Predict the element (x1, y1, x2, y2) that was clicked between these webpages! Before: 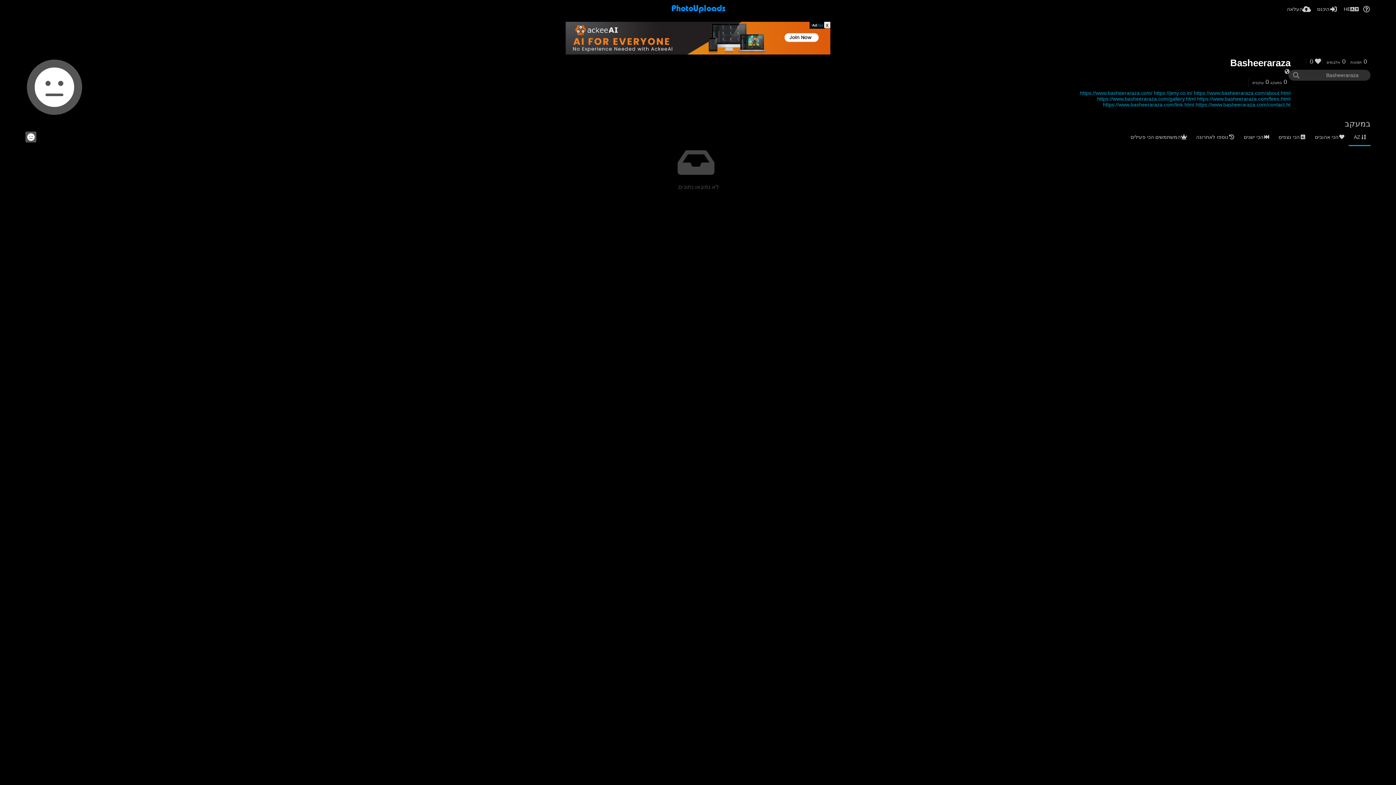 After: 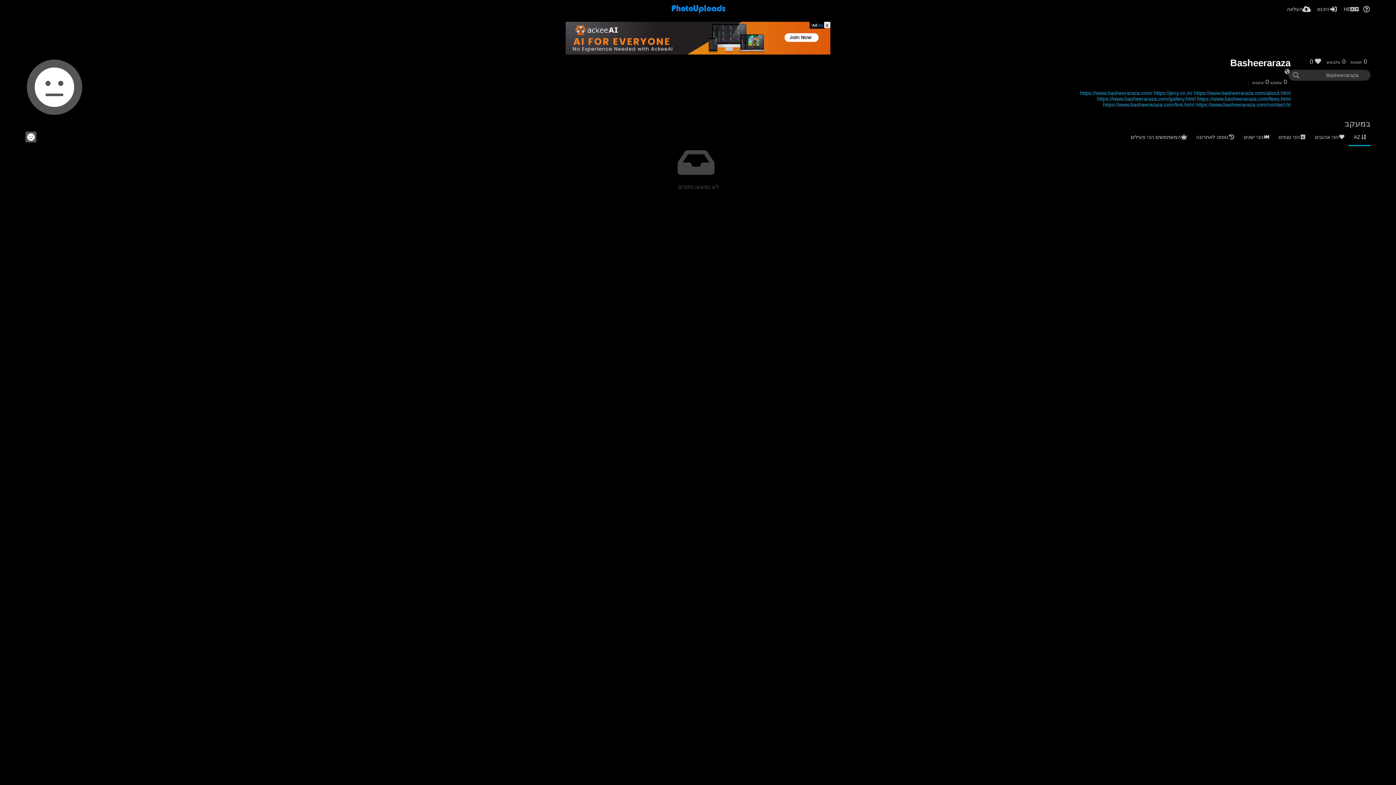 Action: label: AZ bbox: (1349, 128, 1370, 146)